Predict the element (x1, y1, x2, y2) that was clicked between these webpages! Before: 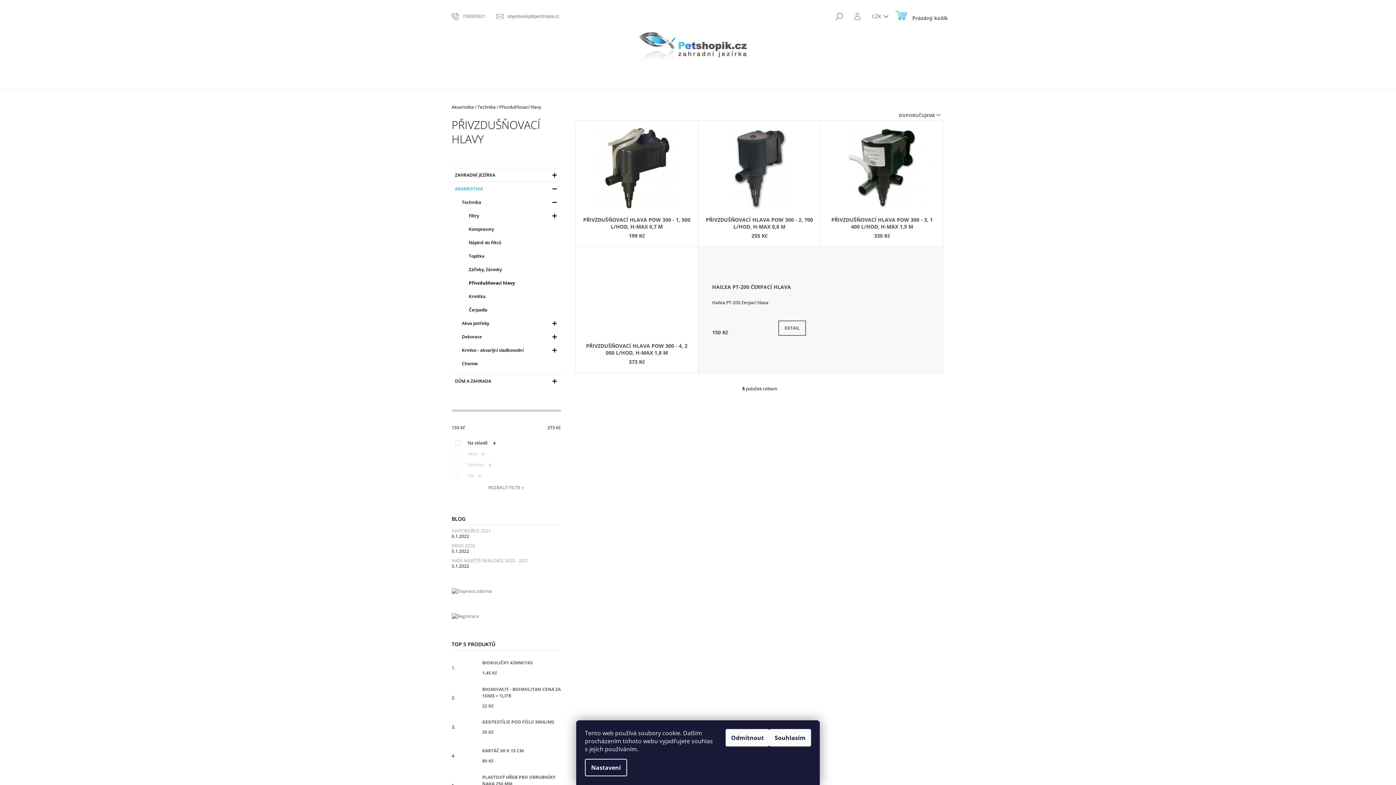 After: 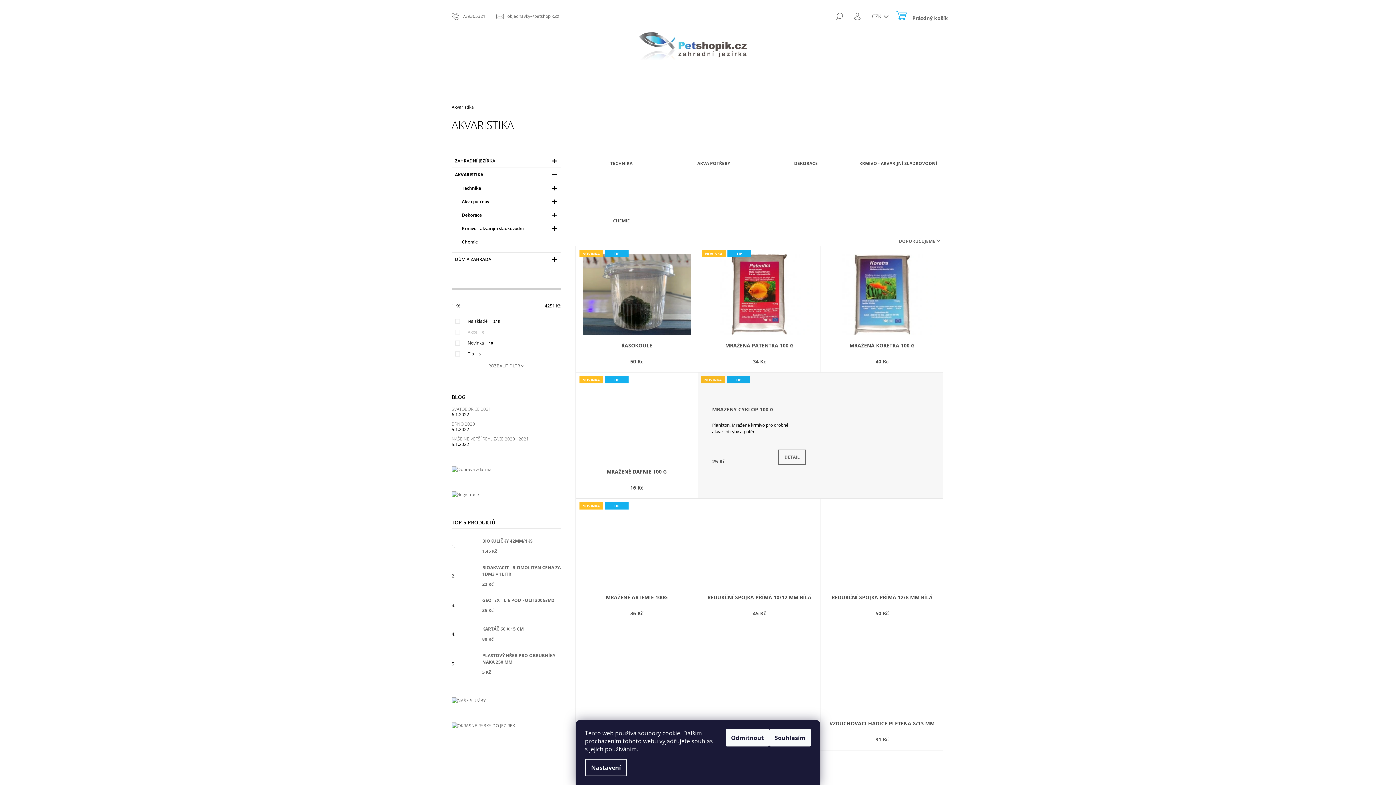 Action: bbox: (451, 182, 560, 195) label: AKVARISTIKA
 